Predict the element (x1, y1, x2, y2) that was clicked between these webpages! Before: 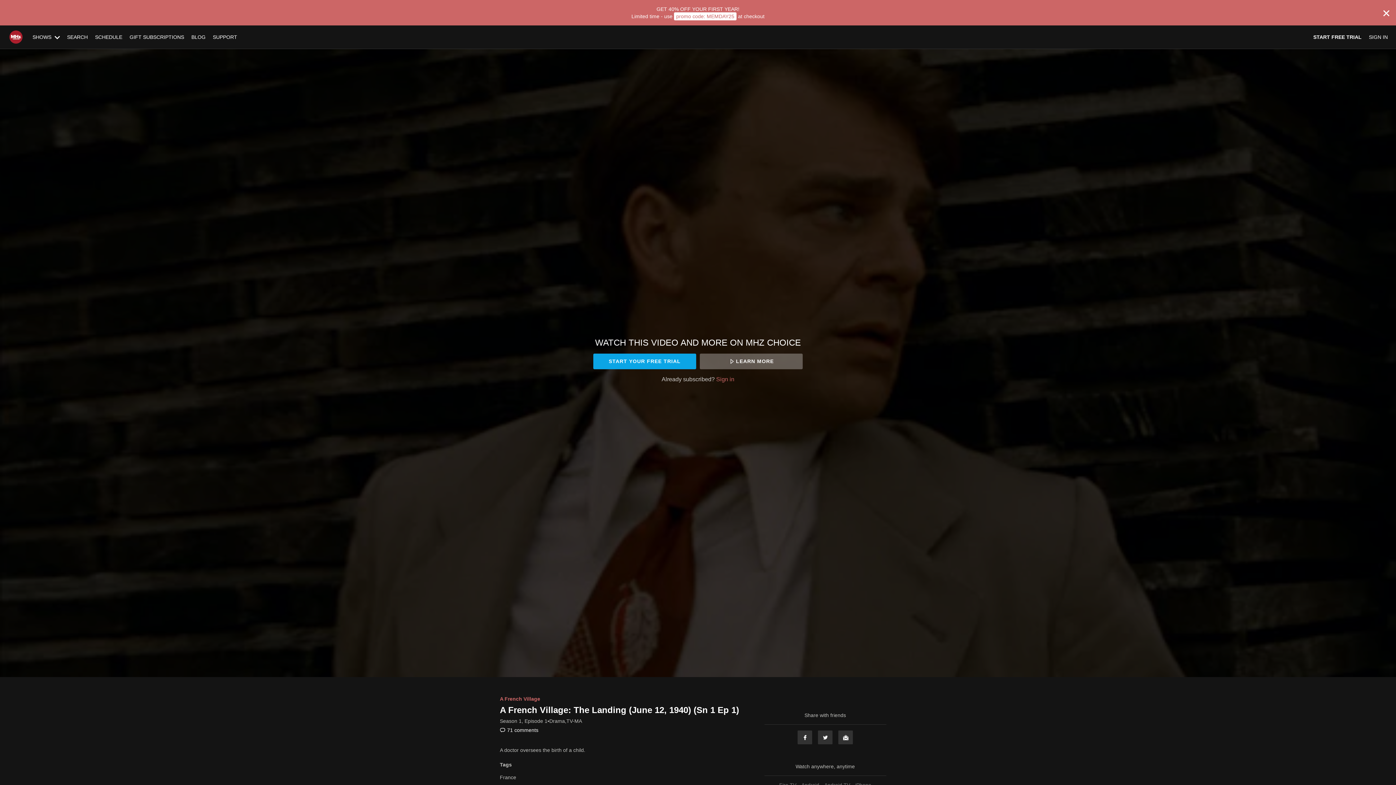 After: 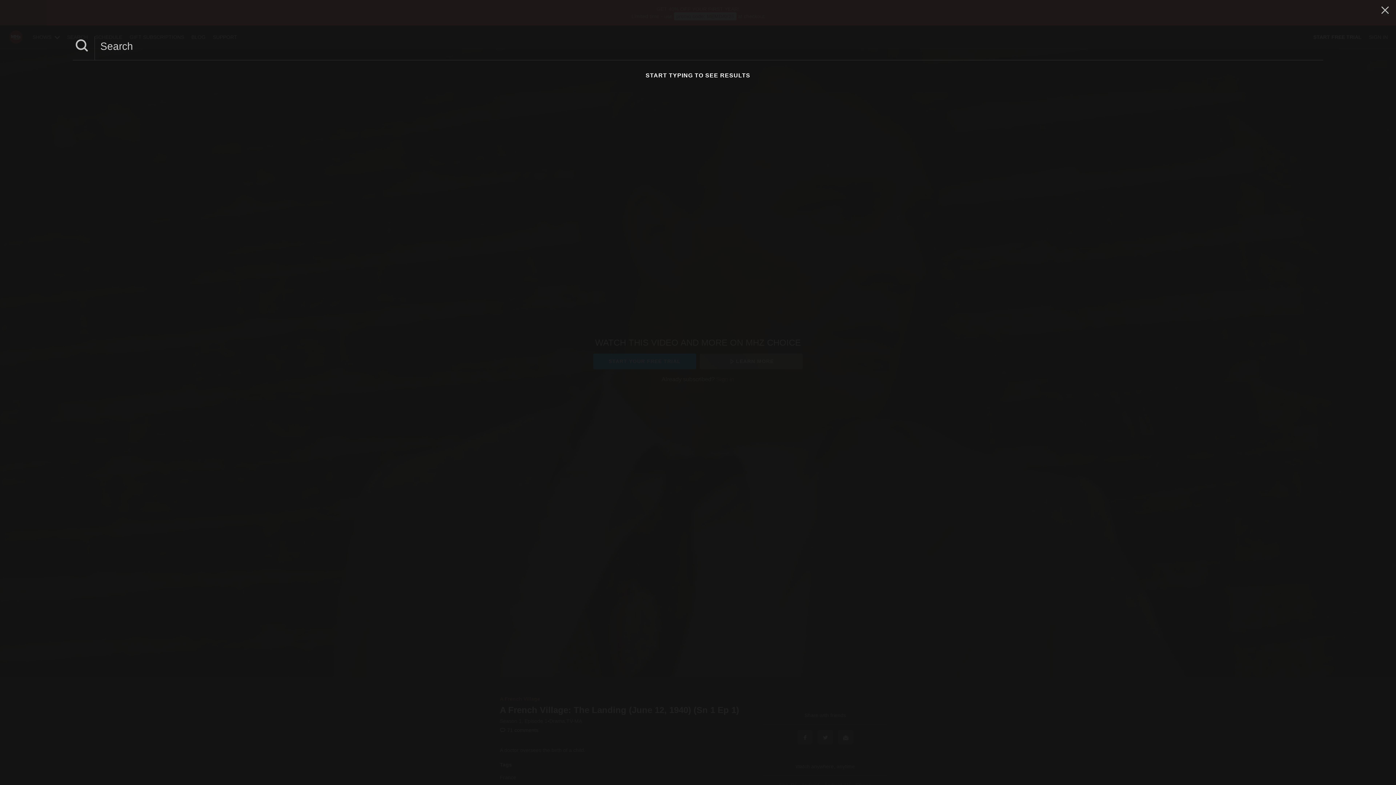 Action: label: SEARCH bbox: (63, 34, 91, 40)